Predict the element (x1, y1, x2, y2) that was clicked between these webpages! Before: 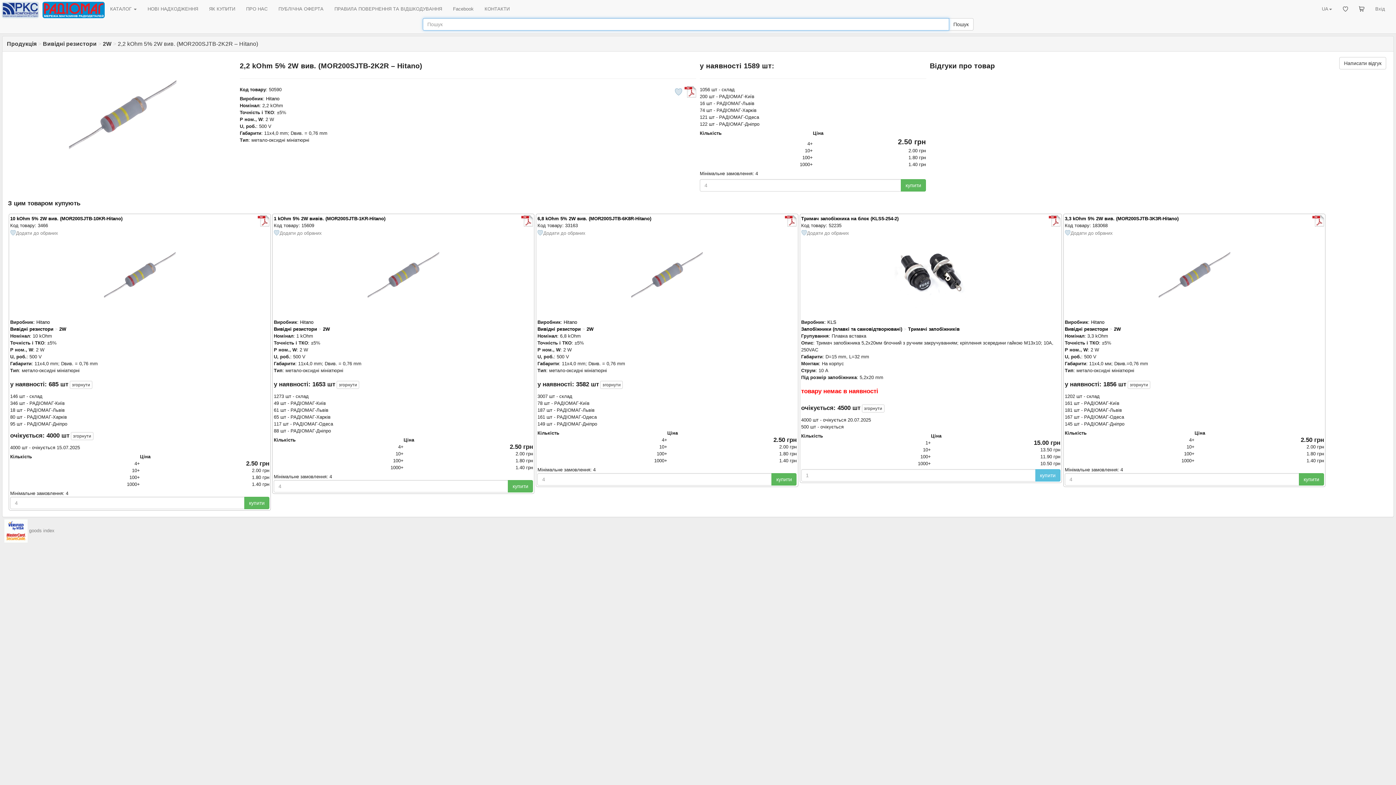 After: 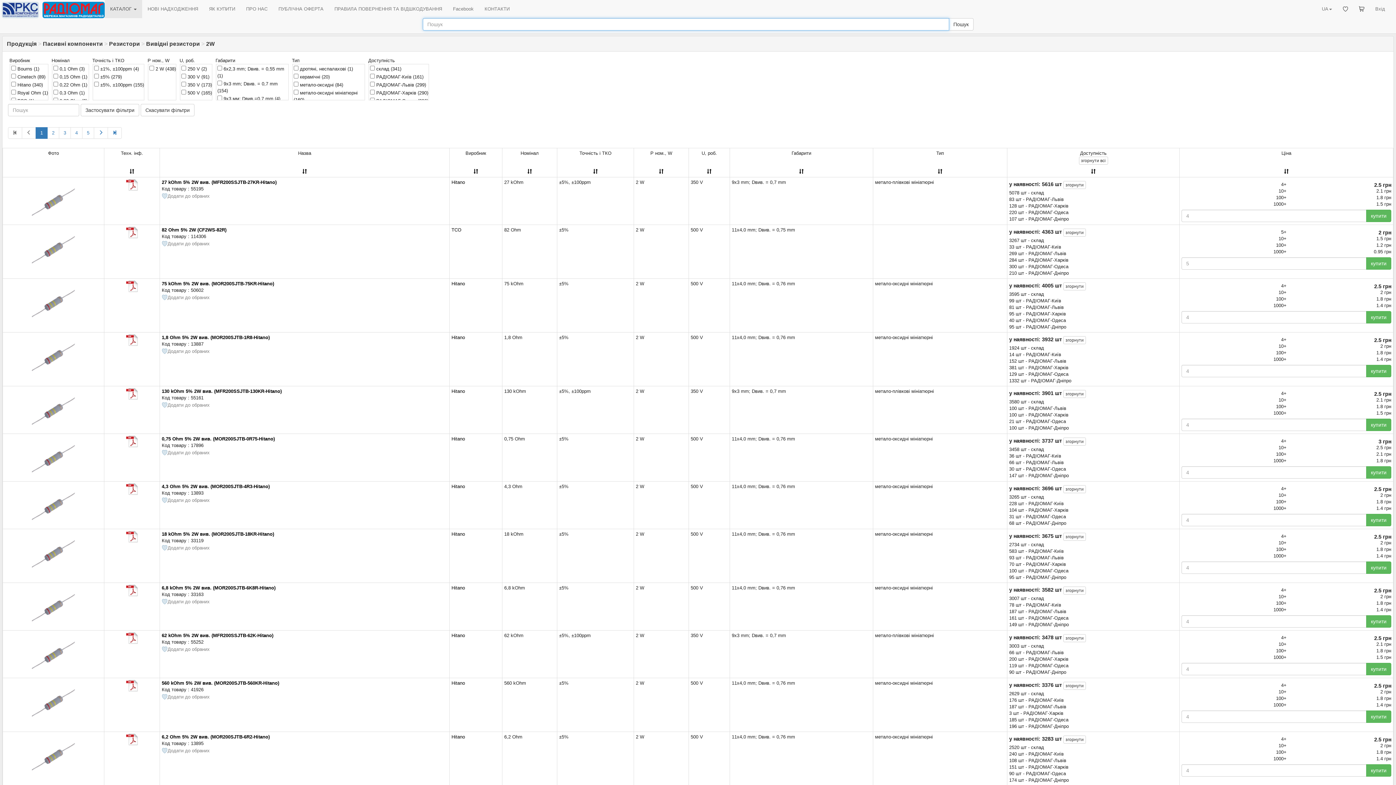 Action: bbox: (102, 40, 111, 46) label: 2W